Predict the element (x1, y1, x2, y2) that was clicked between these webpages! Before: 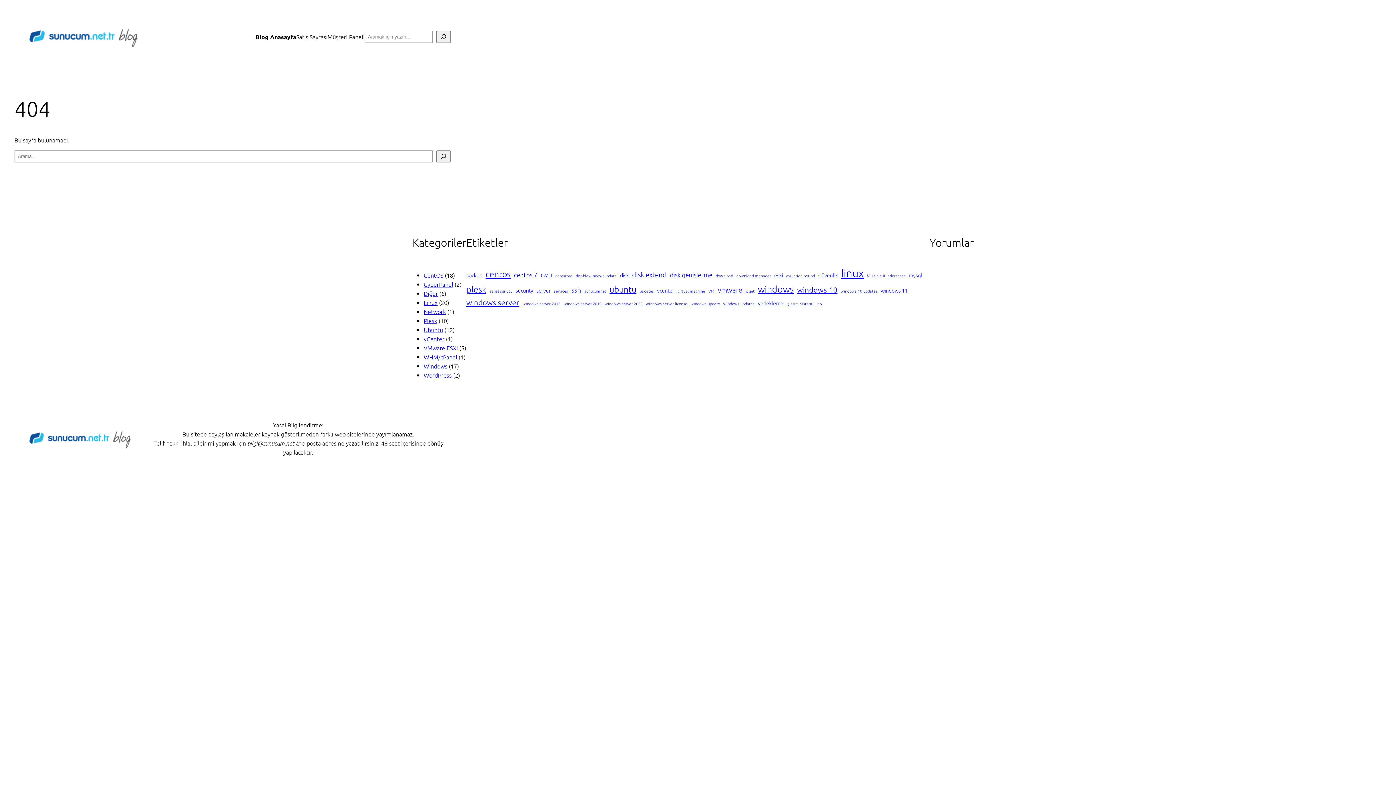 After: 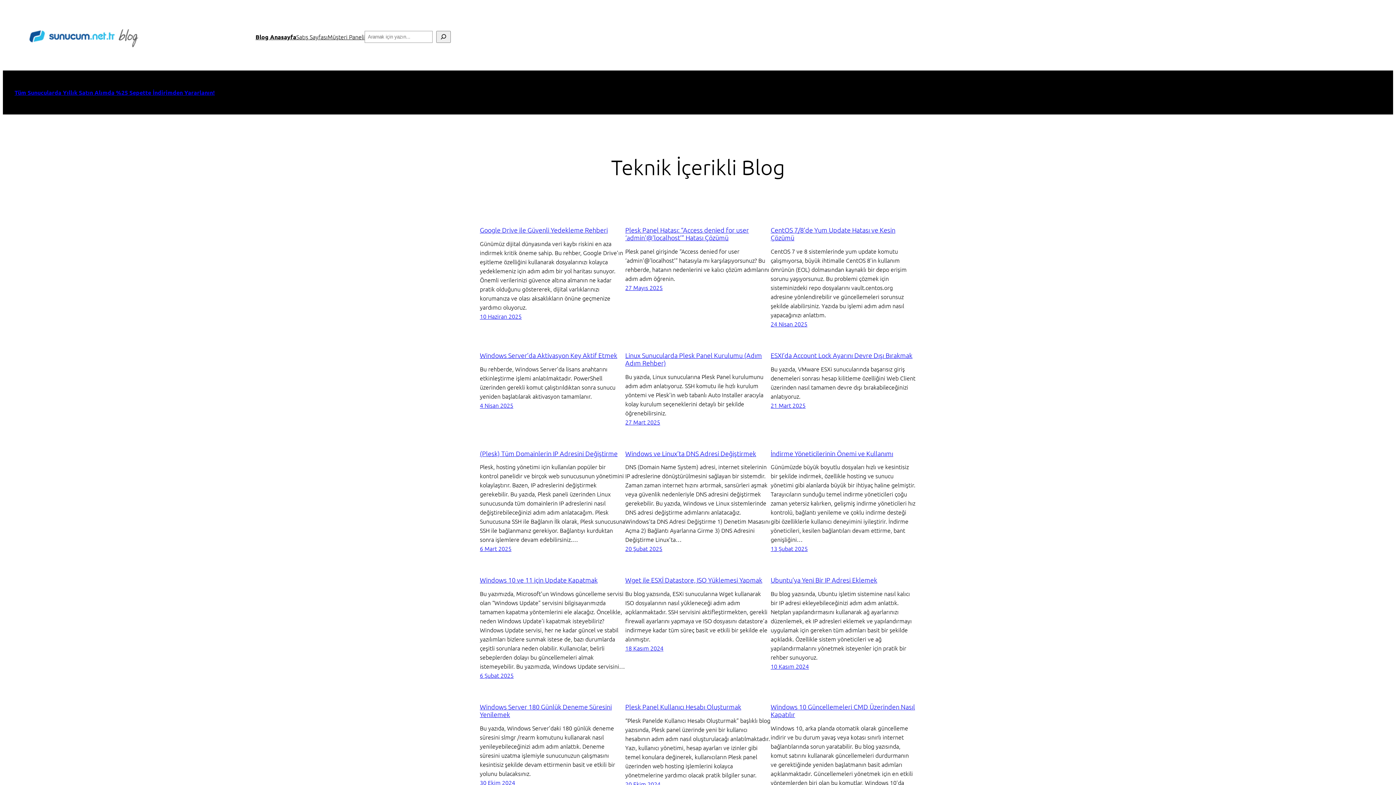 Action: bbox: (255, 32, 296, 41) label: Blog Anasayfa